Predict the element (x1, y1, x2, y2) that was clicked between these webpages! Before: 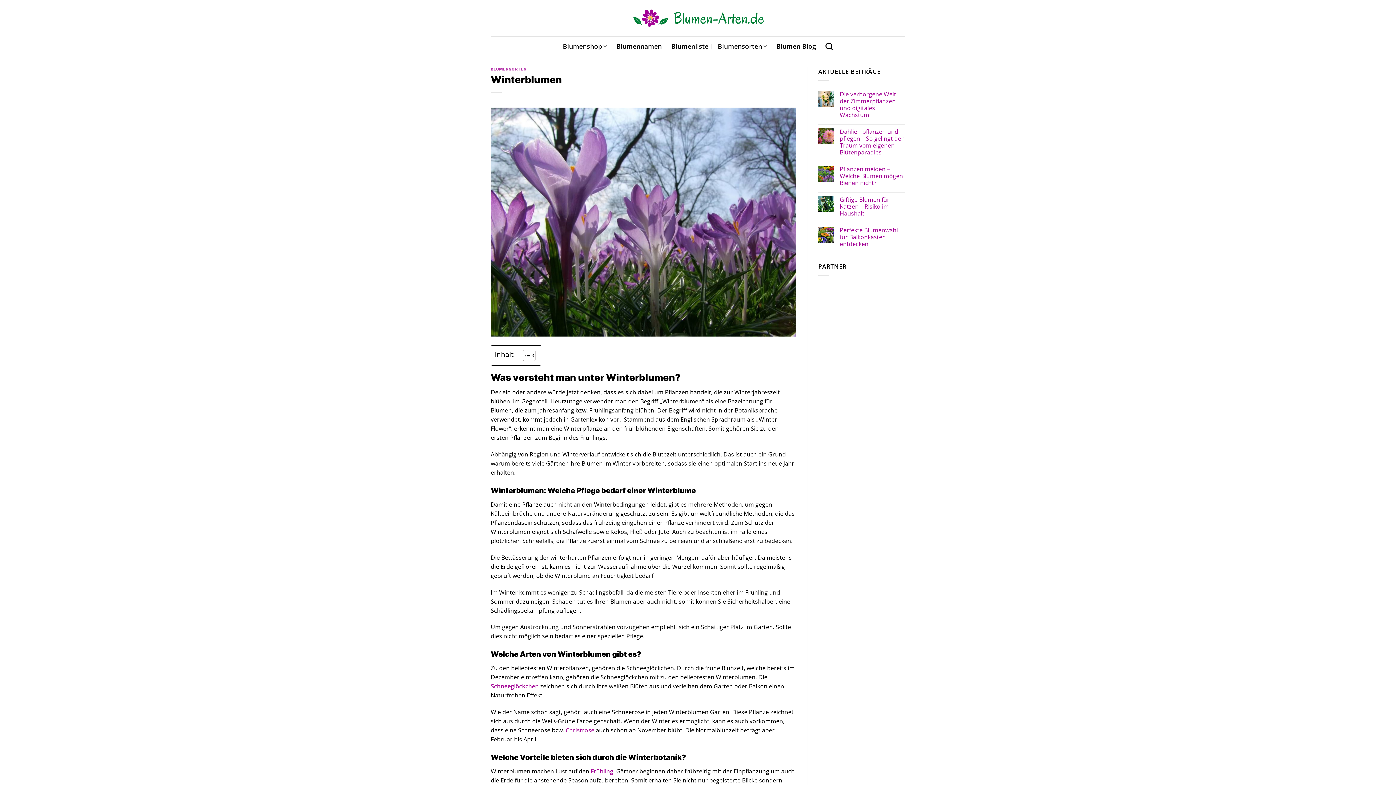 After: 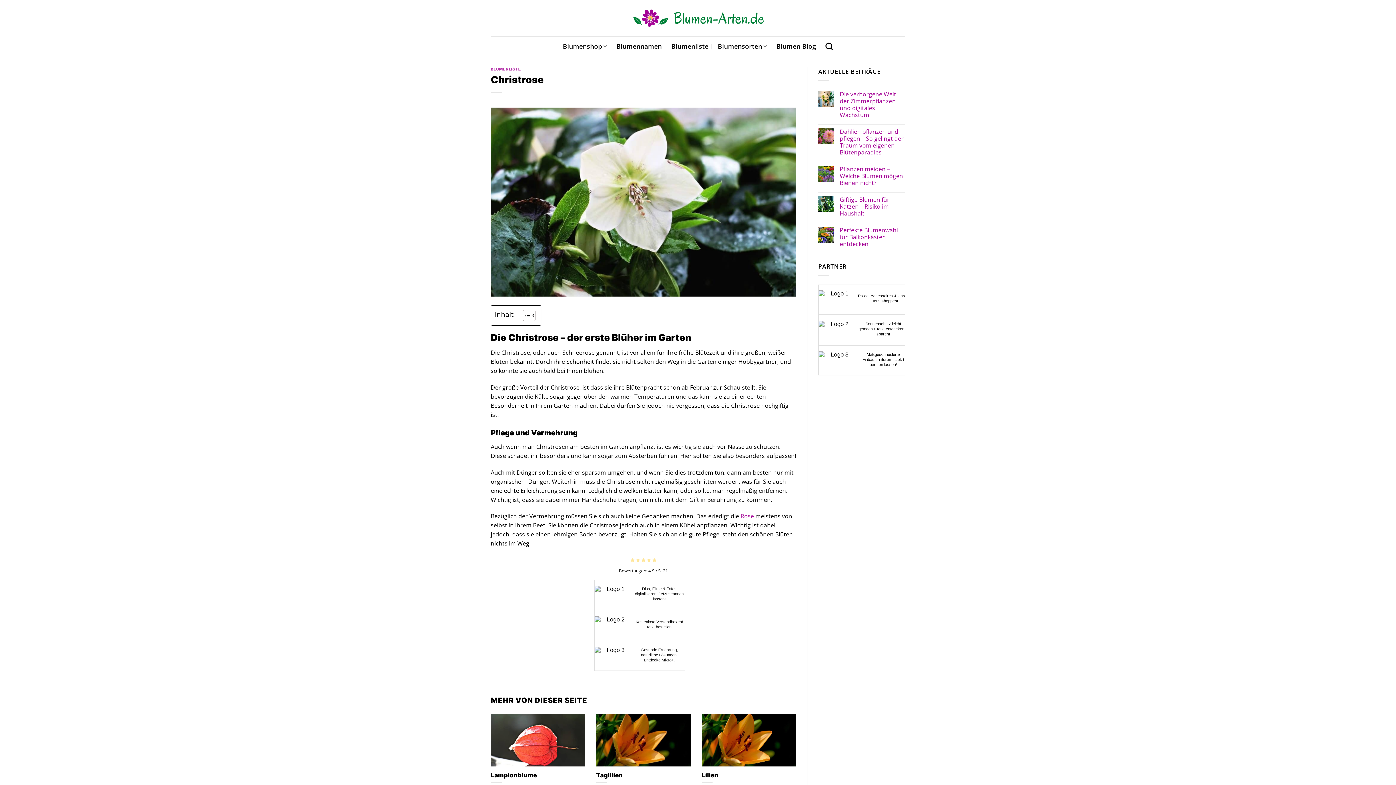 Action: label: Christrose bbox: (565, 726, 594, 734)